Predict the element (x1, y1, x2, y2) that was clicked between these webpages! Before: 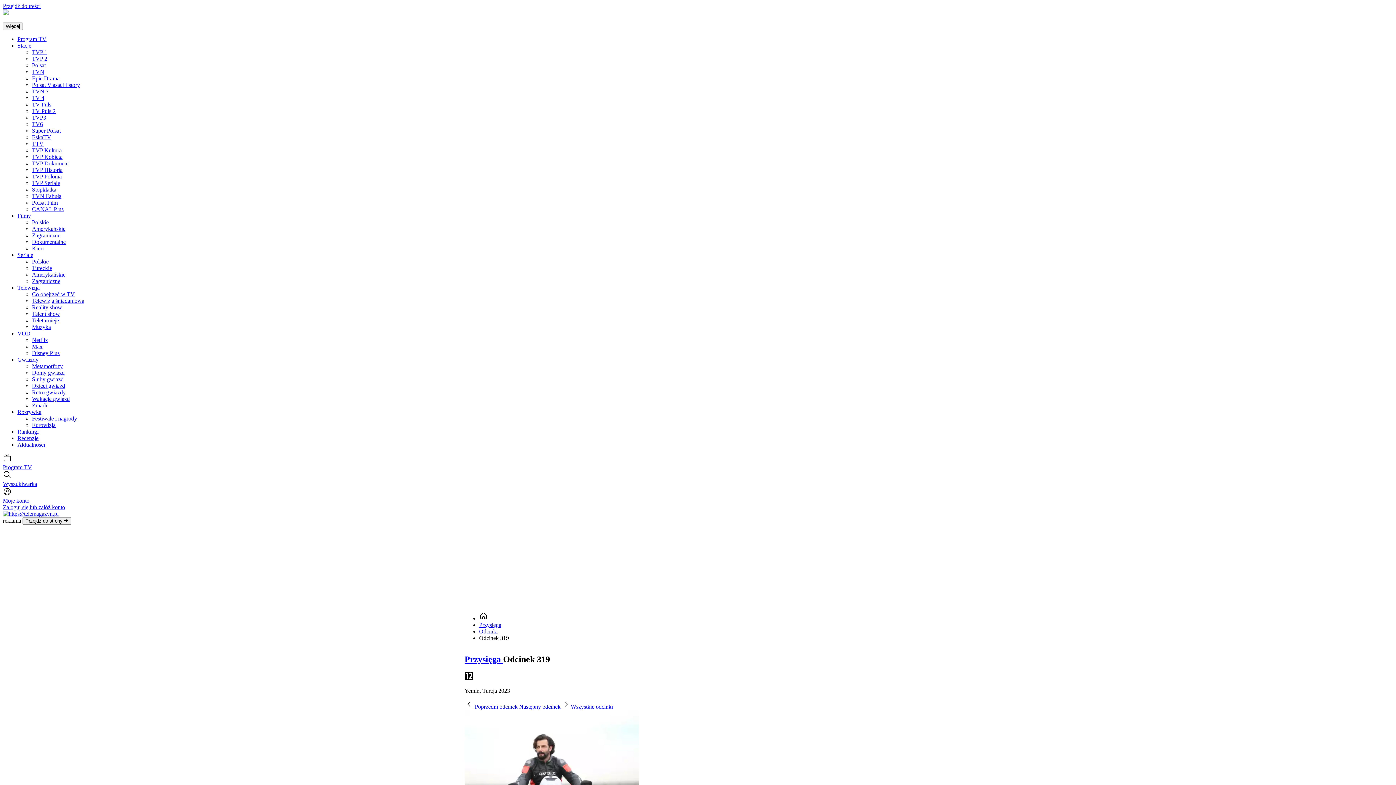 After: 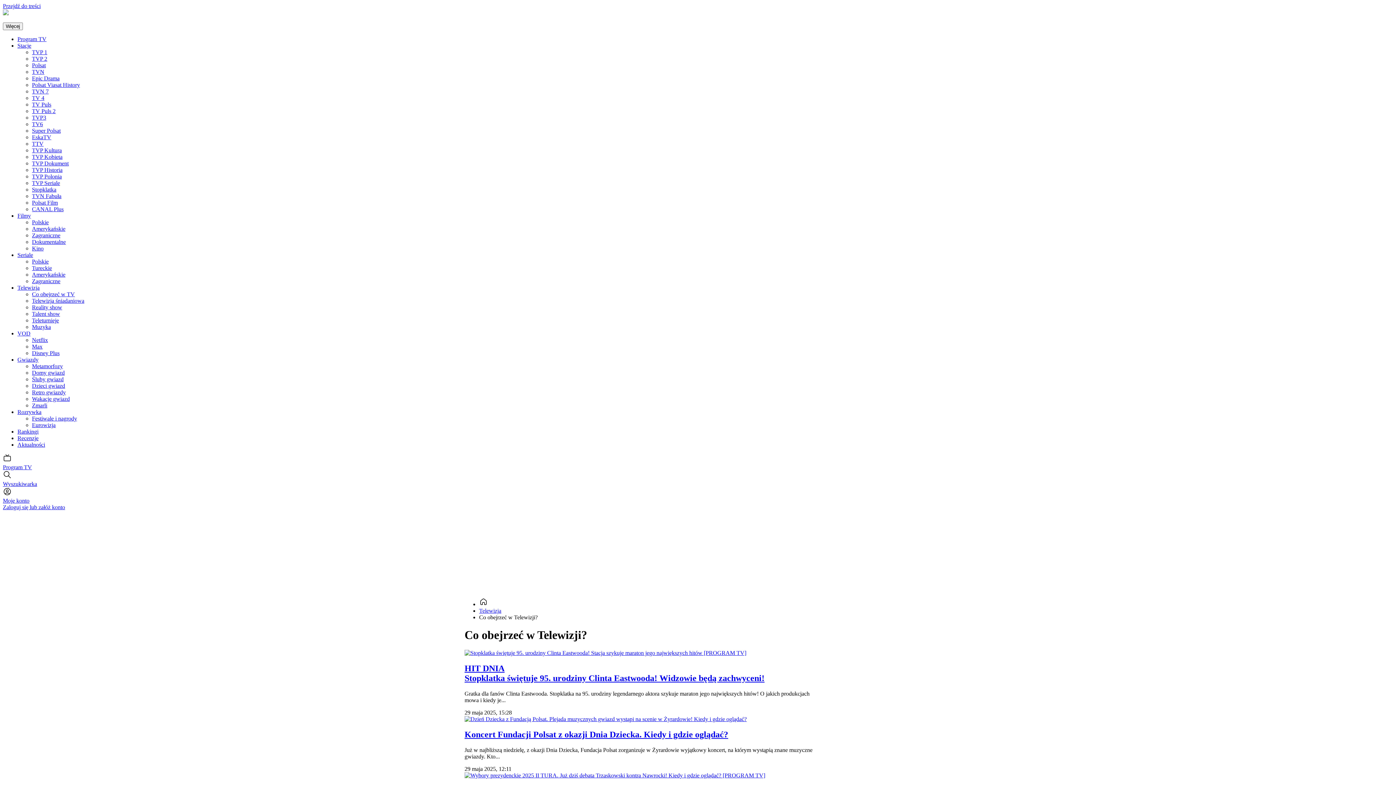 Action: bbox: (32, 291, 74, 297) label: Co obejrzeć w TV